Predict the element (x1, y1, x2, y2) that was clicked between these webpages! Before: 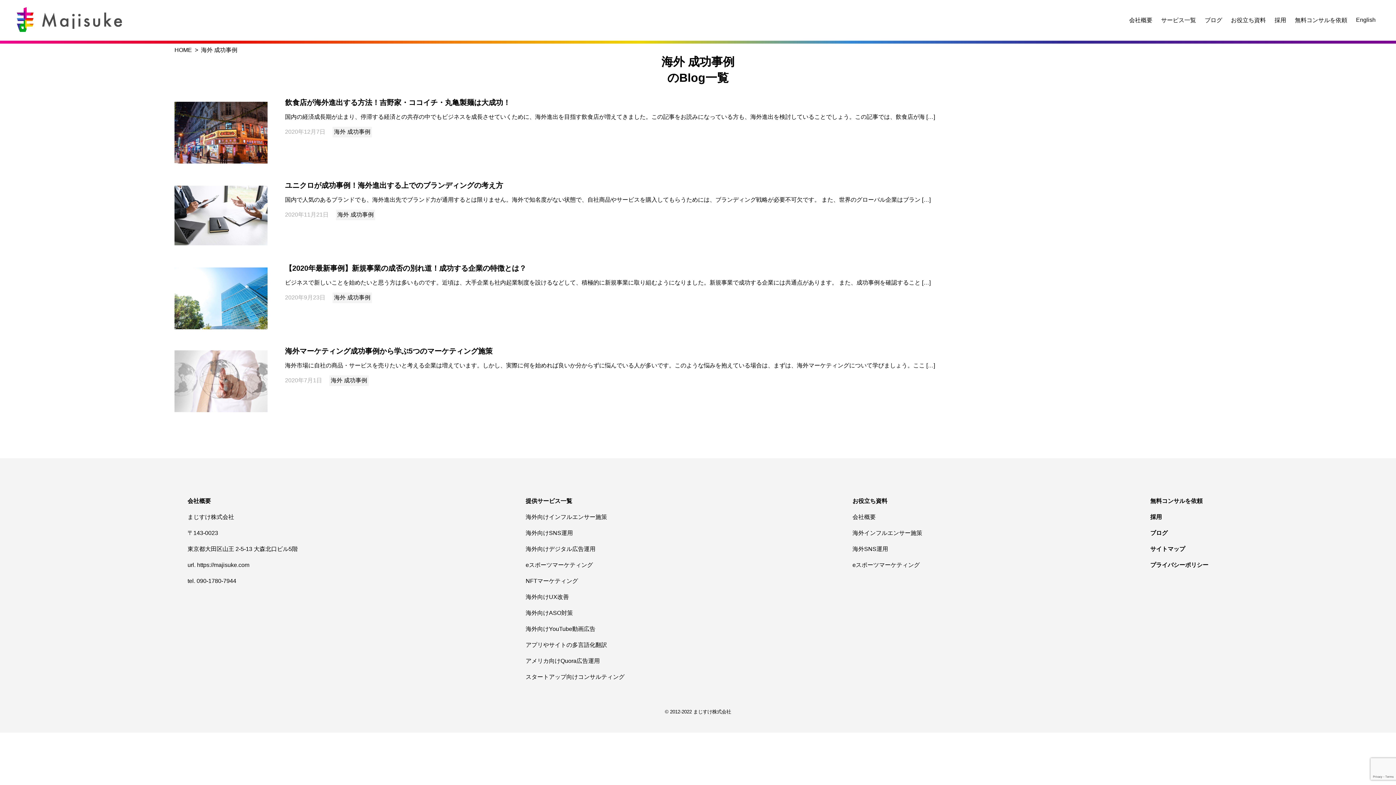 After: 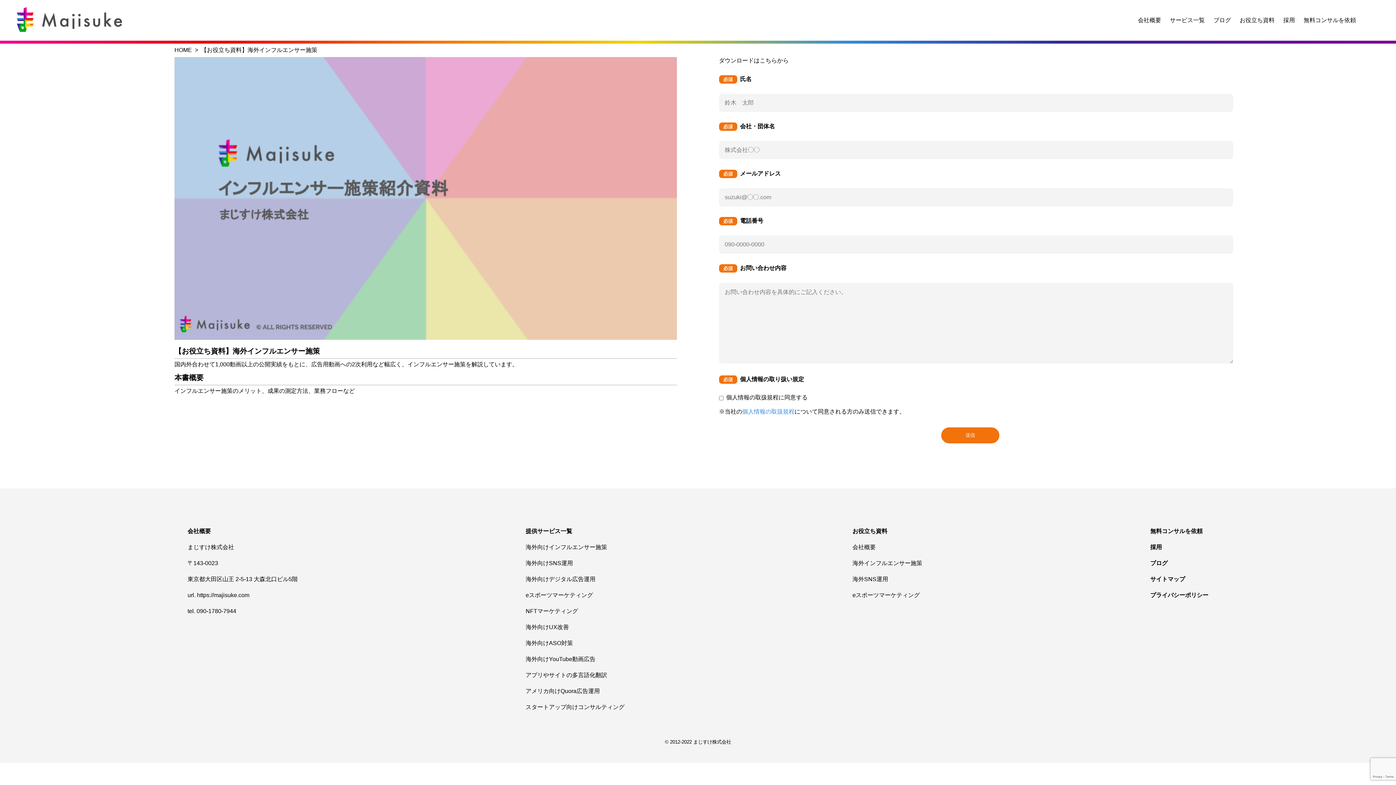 Action: bbox: (852, 530, 922, 536) label: 海外インフルエンサー施策